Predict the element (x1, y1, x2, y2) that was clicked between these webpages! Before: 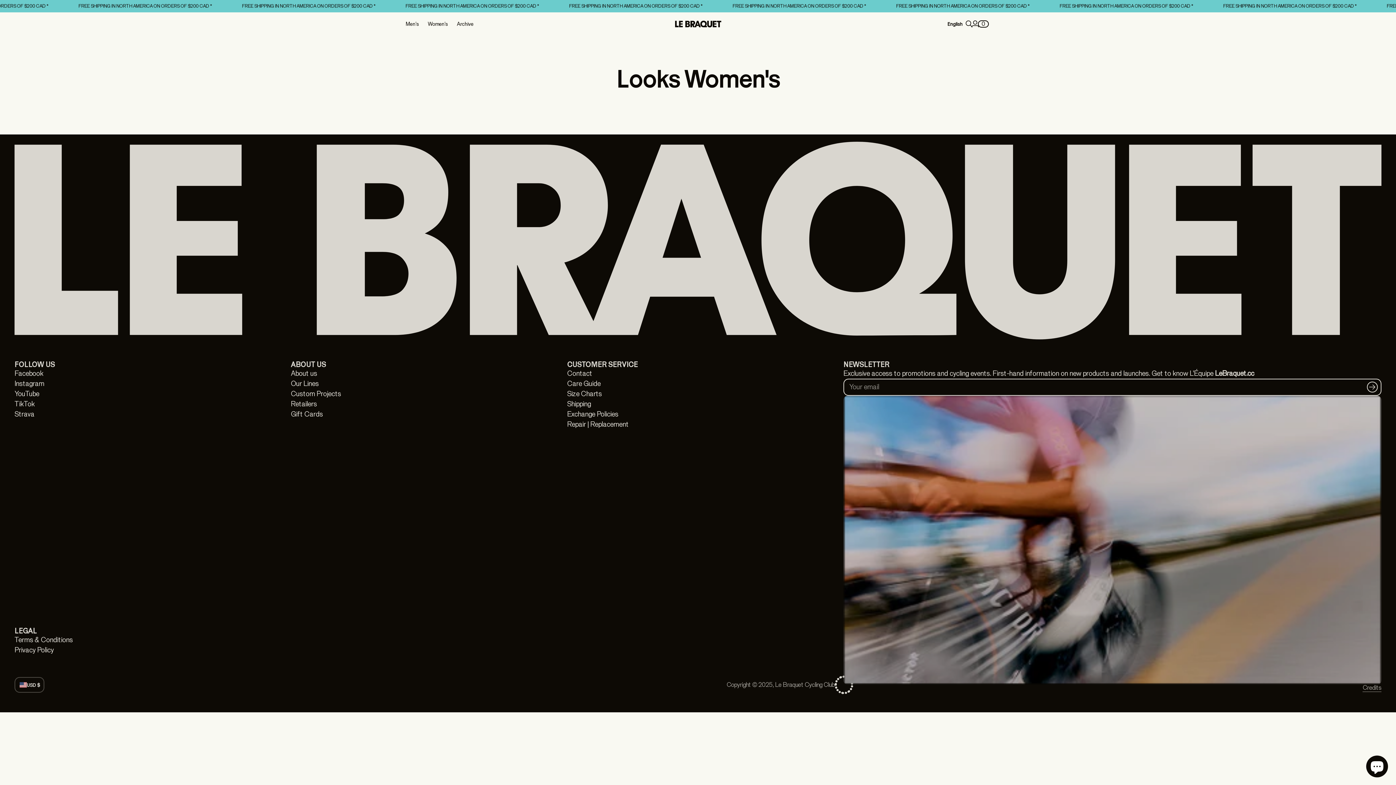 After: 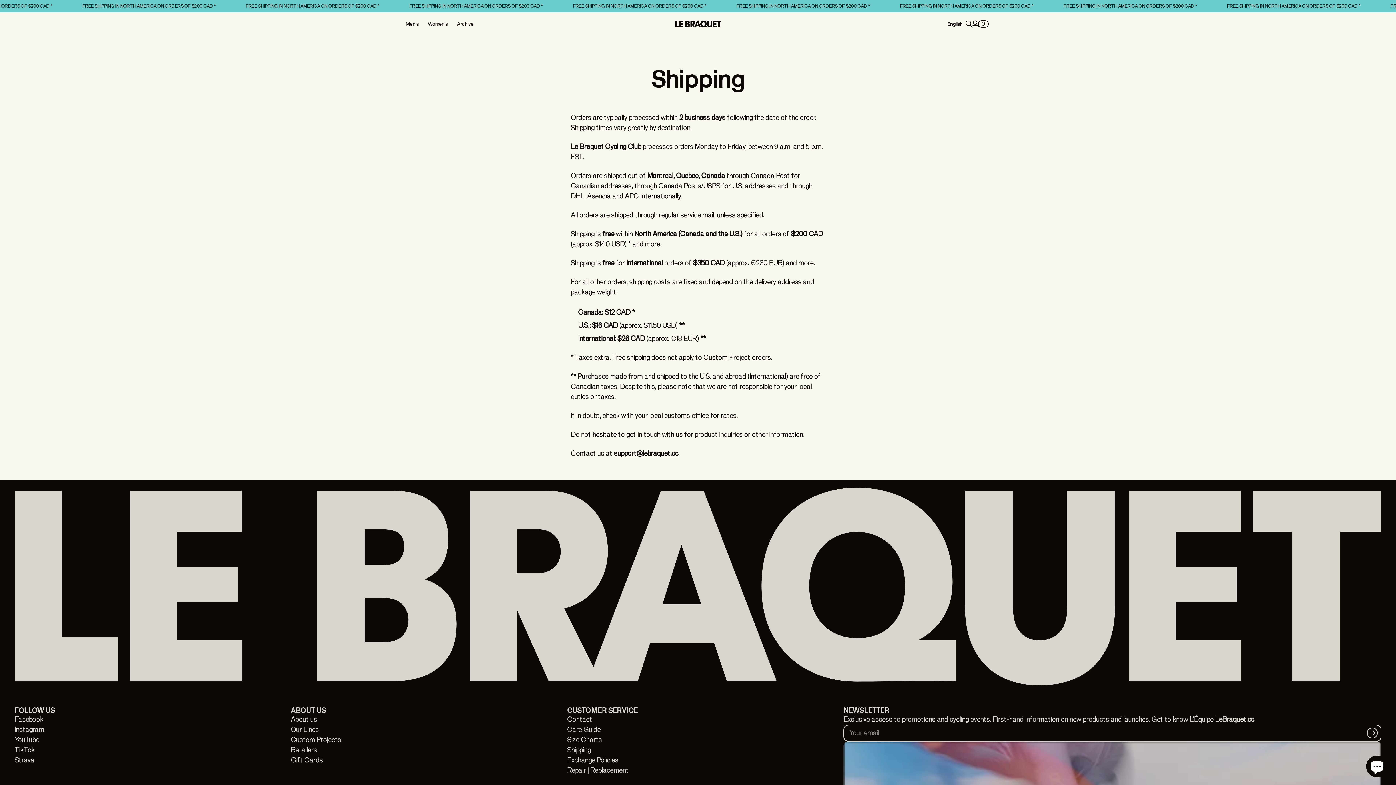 Action: bbox: (567, 399, 590, 408) label: Shipping